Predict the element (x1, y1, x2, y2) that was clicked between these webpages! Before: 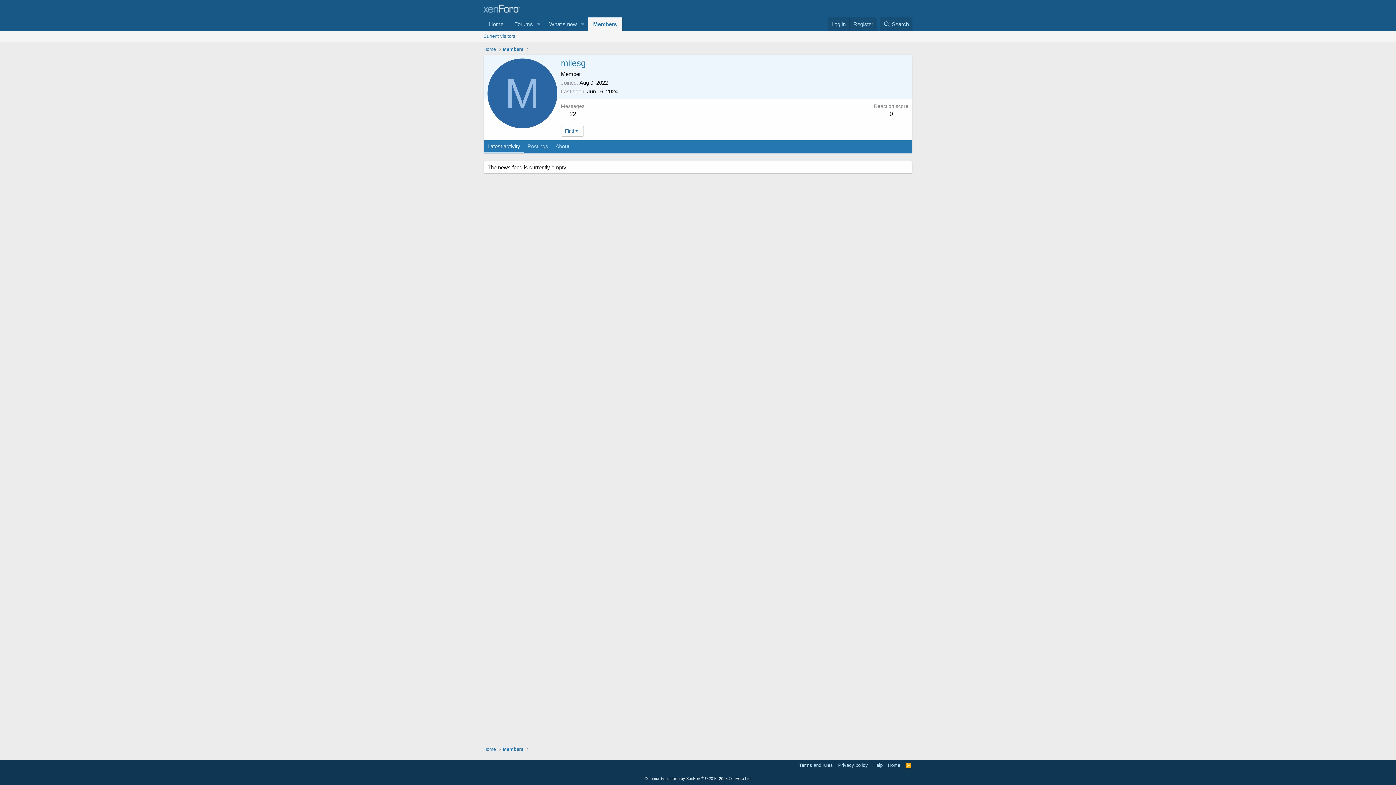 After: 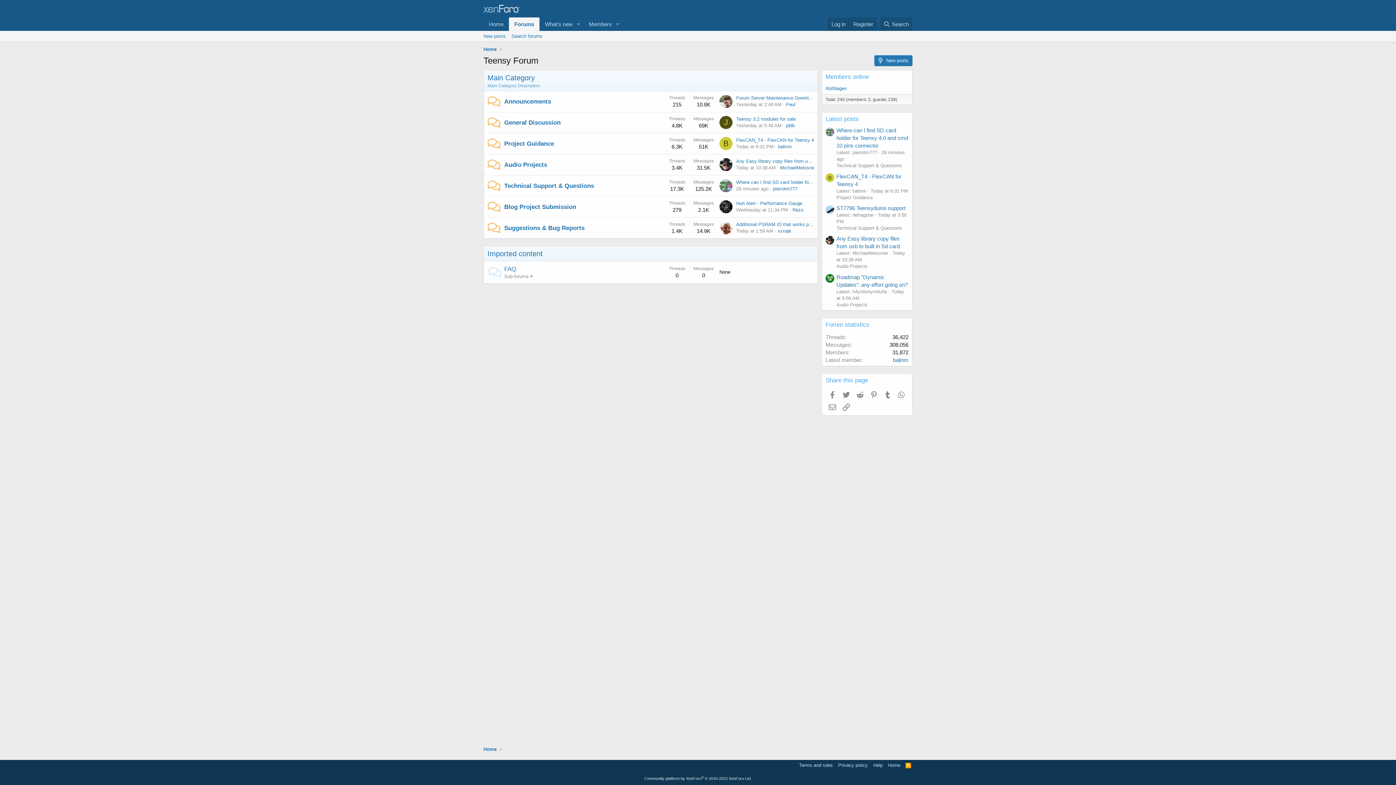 Action: bbox: (509, 17, 533, 30) label: Forums